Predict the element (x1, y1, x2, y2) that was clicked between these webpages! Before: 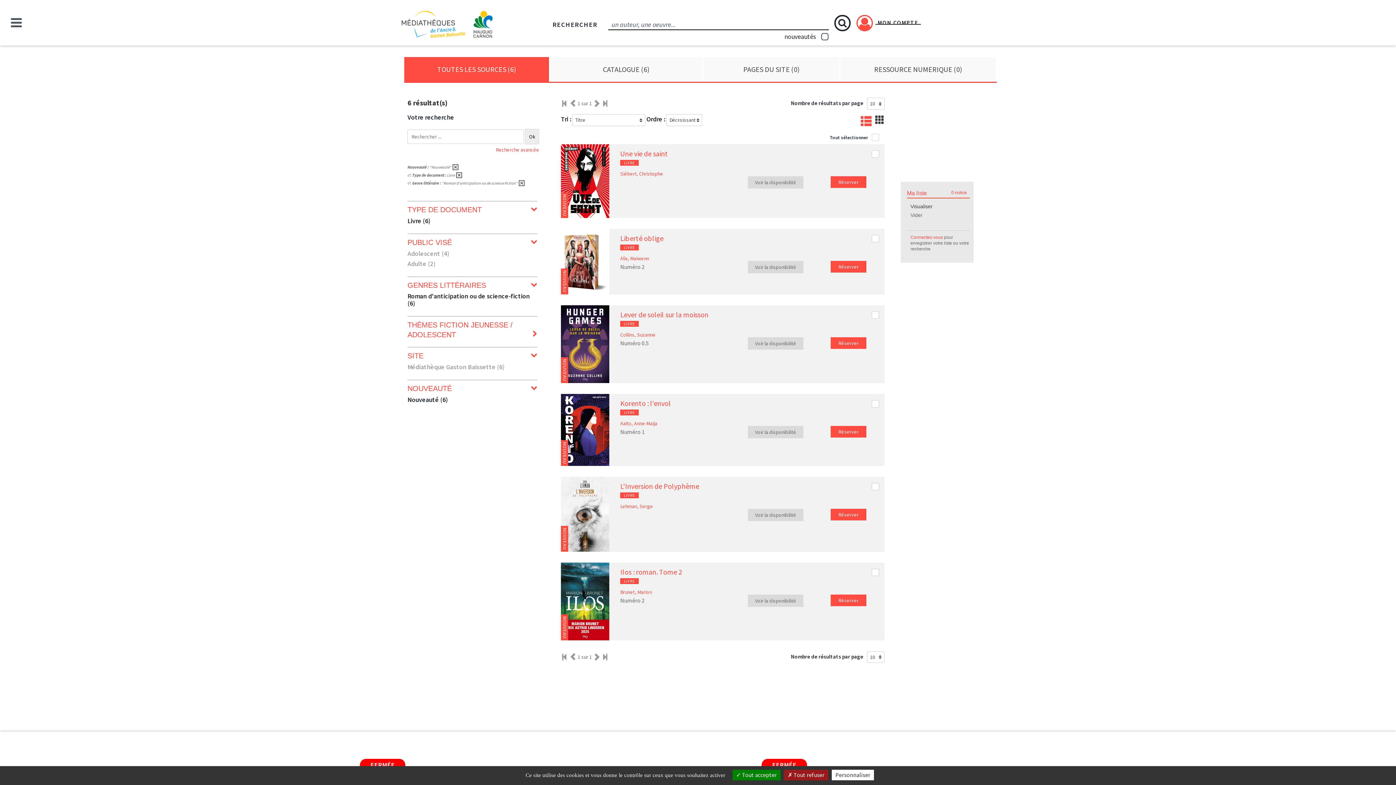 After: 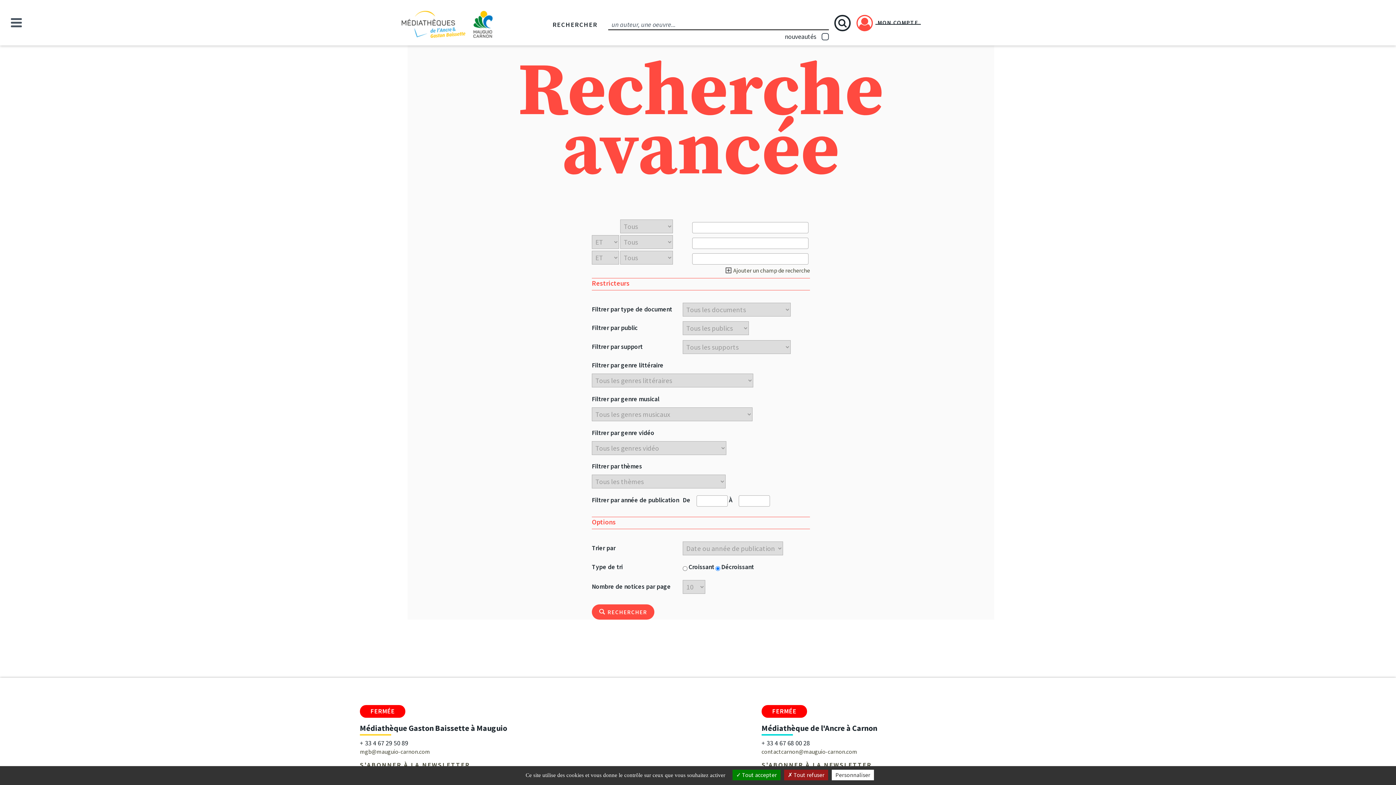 Action: bbox: (496, 146, 539, 153) label: Recherche avancée